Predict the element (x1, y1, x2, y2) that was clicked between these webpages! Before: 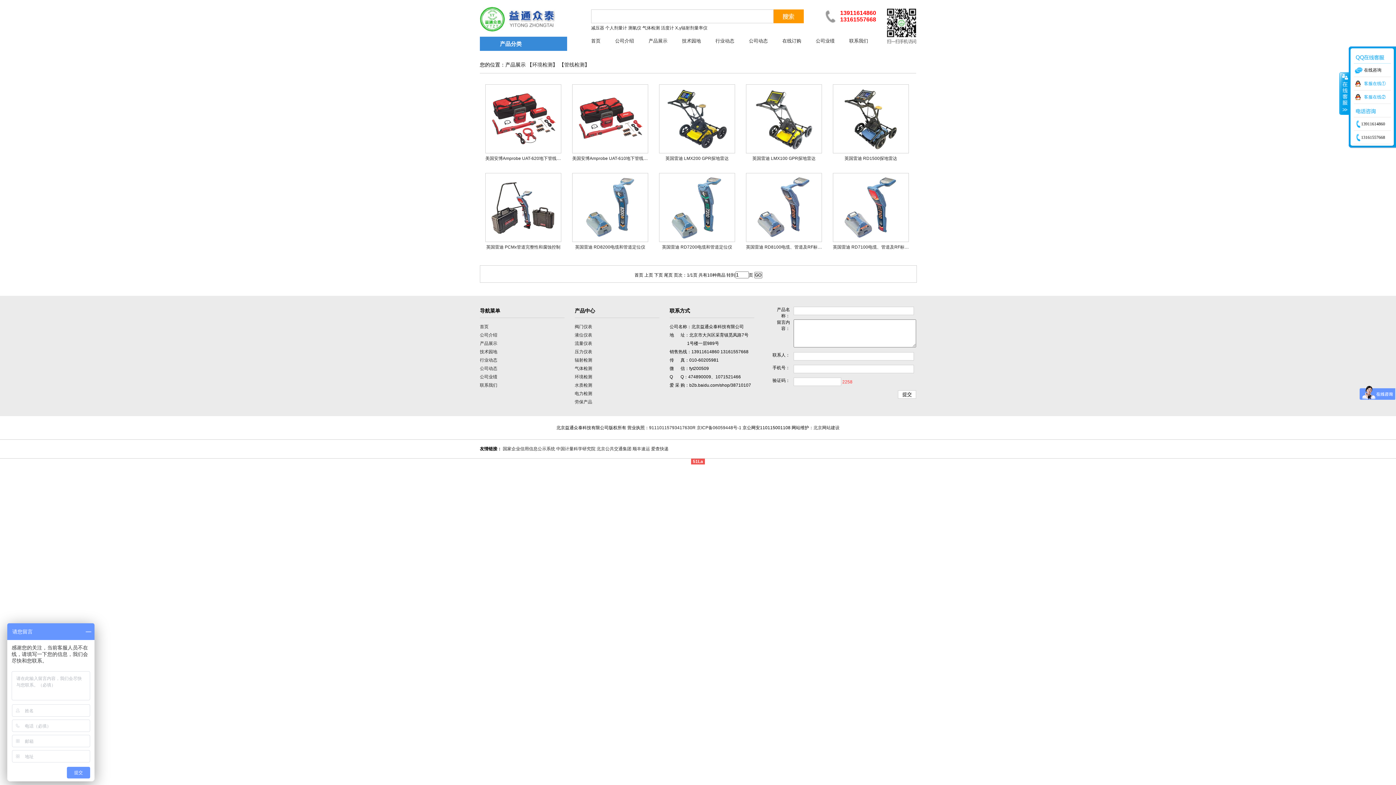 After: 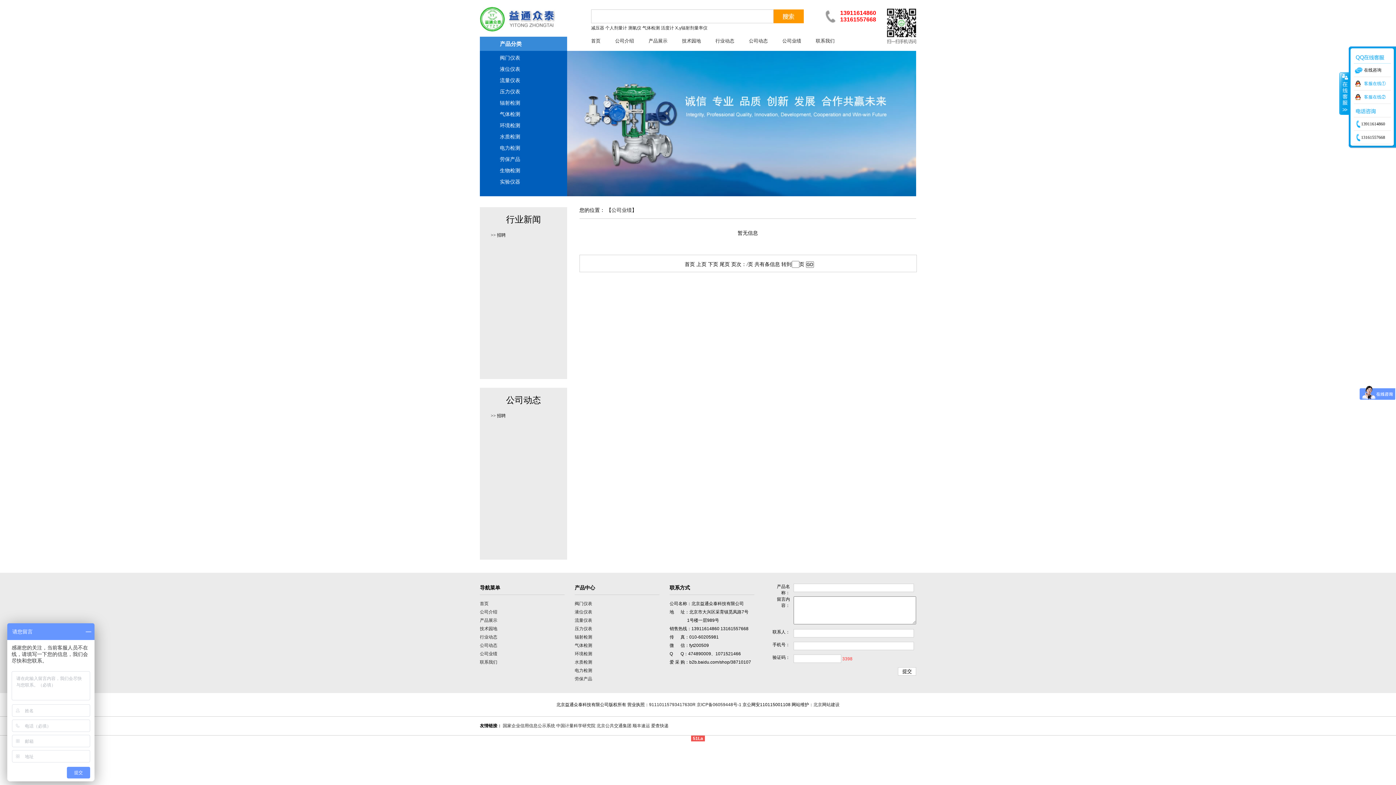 Action: label: 公司业绩 bbox: (816, 38, 834, 43)